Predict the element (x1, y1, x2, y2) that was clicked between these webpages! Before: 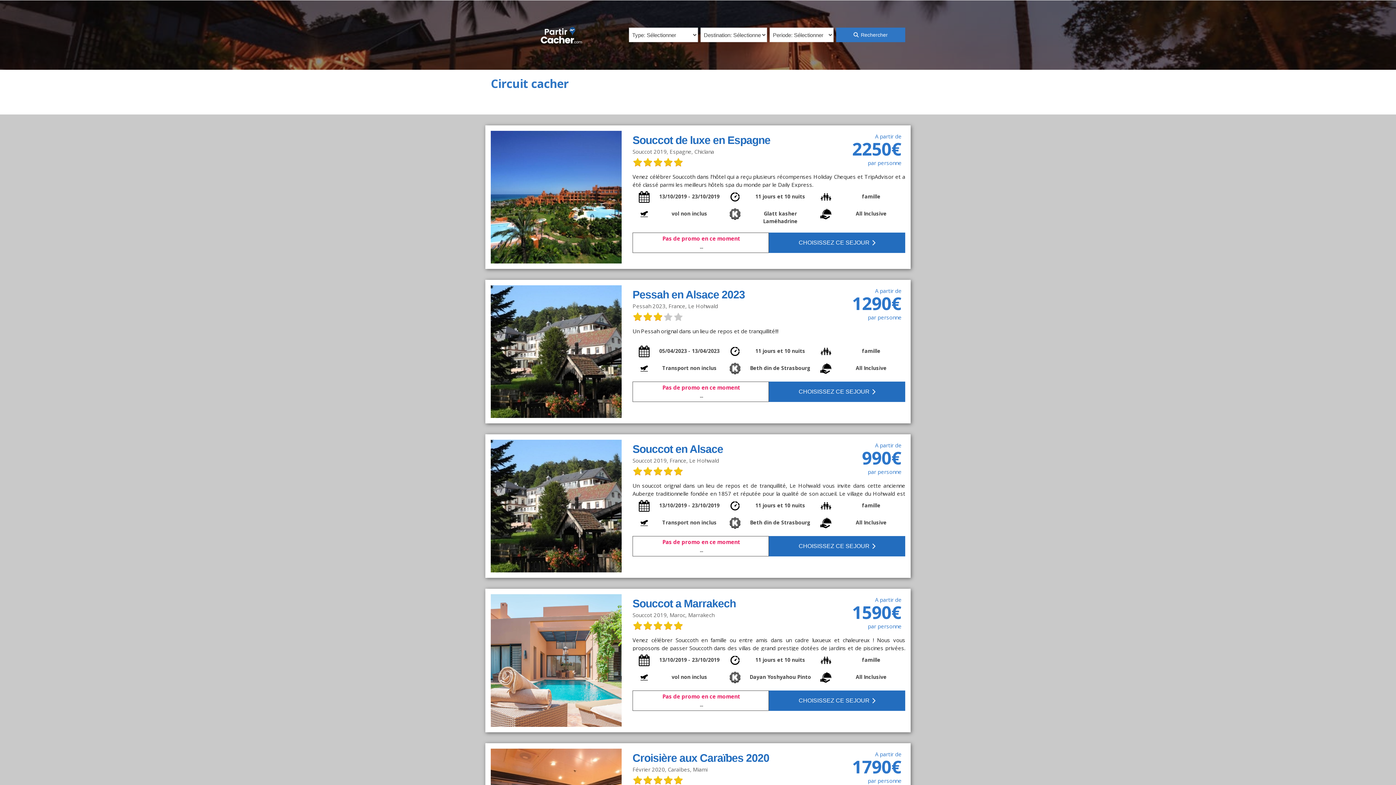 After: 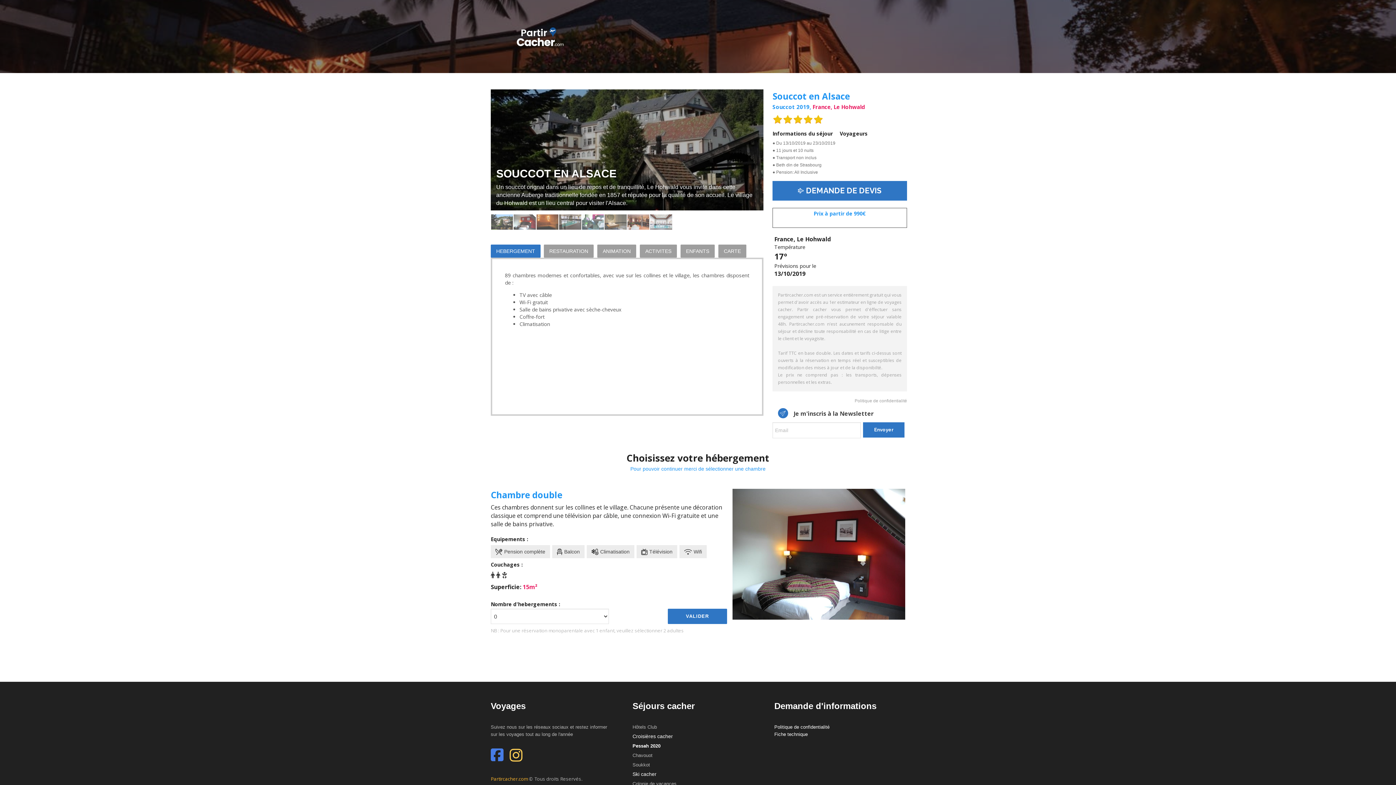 Action: bbox: (769, 543, 905, 549) label: CHOISISSEZ CE SEJOUR